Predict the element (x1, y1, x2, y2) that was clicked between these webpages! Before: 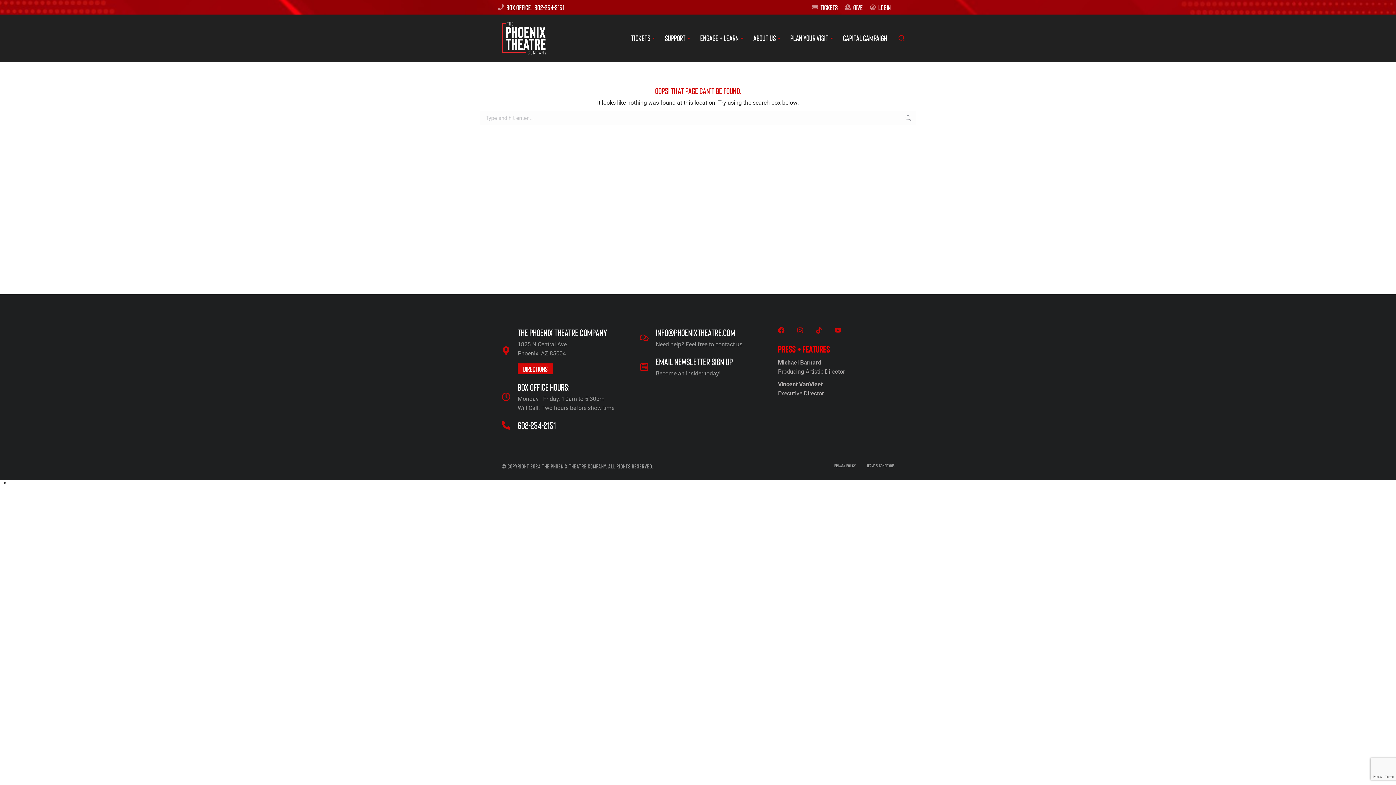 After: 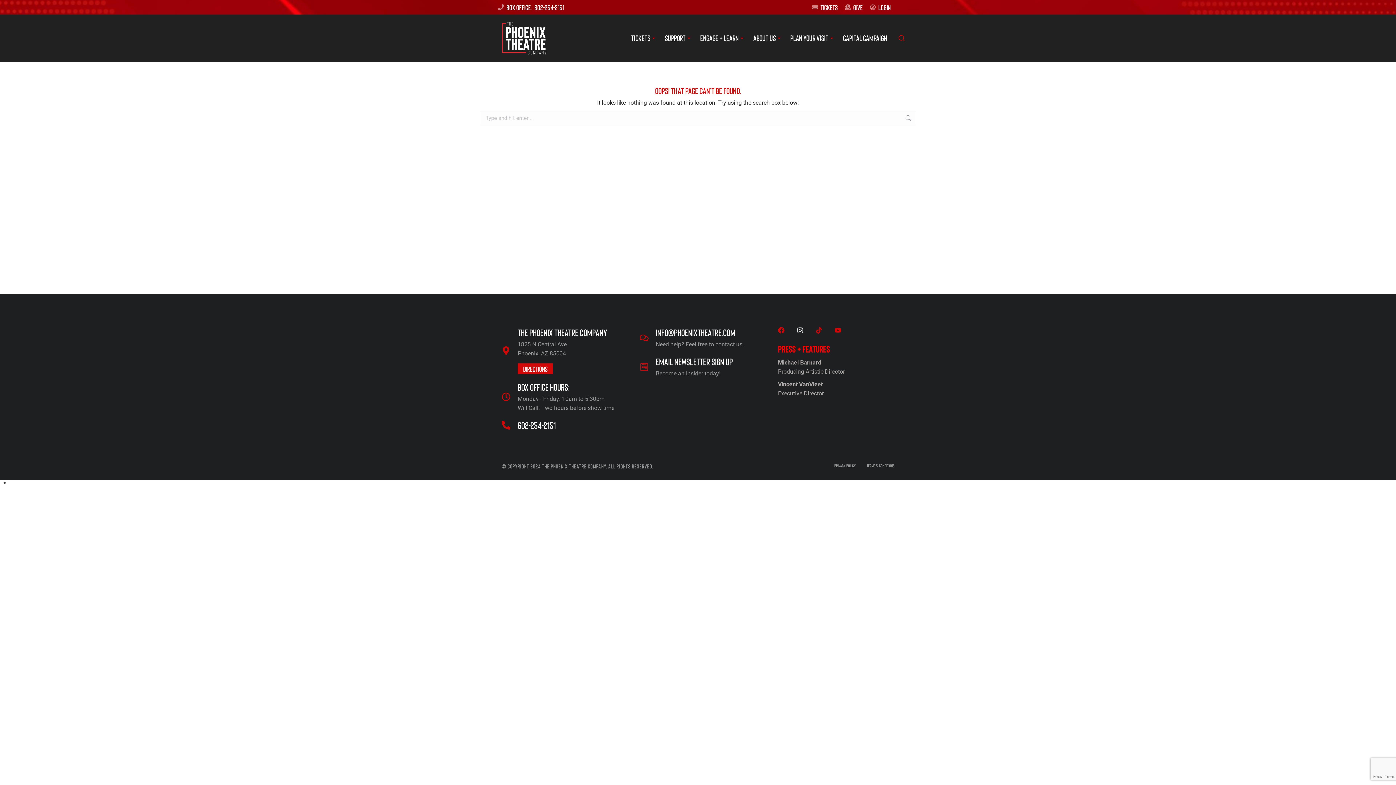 Action: label: Instagram bbox: (797, 327, 803, 333)